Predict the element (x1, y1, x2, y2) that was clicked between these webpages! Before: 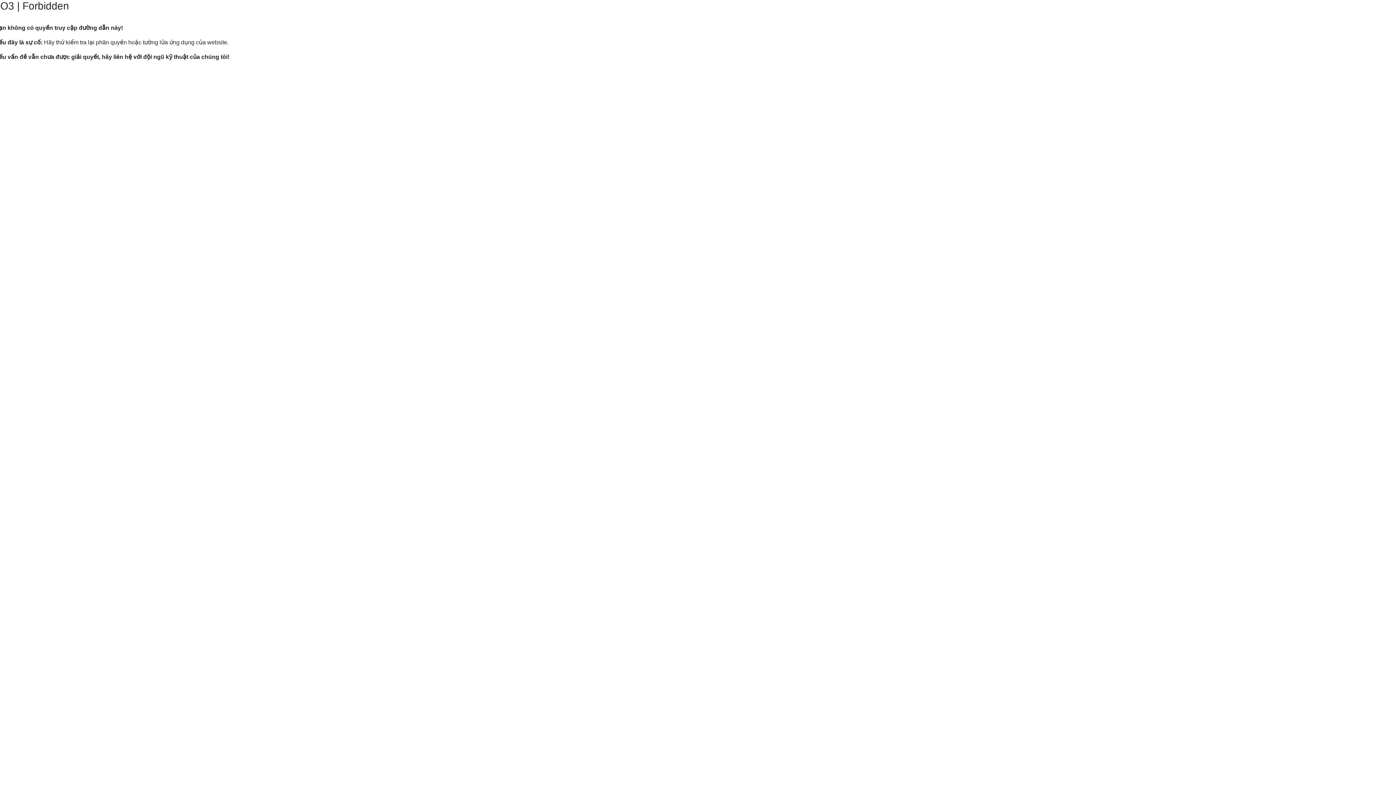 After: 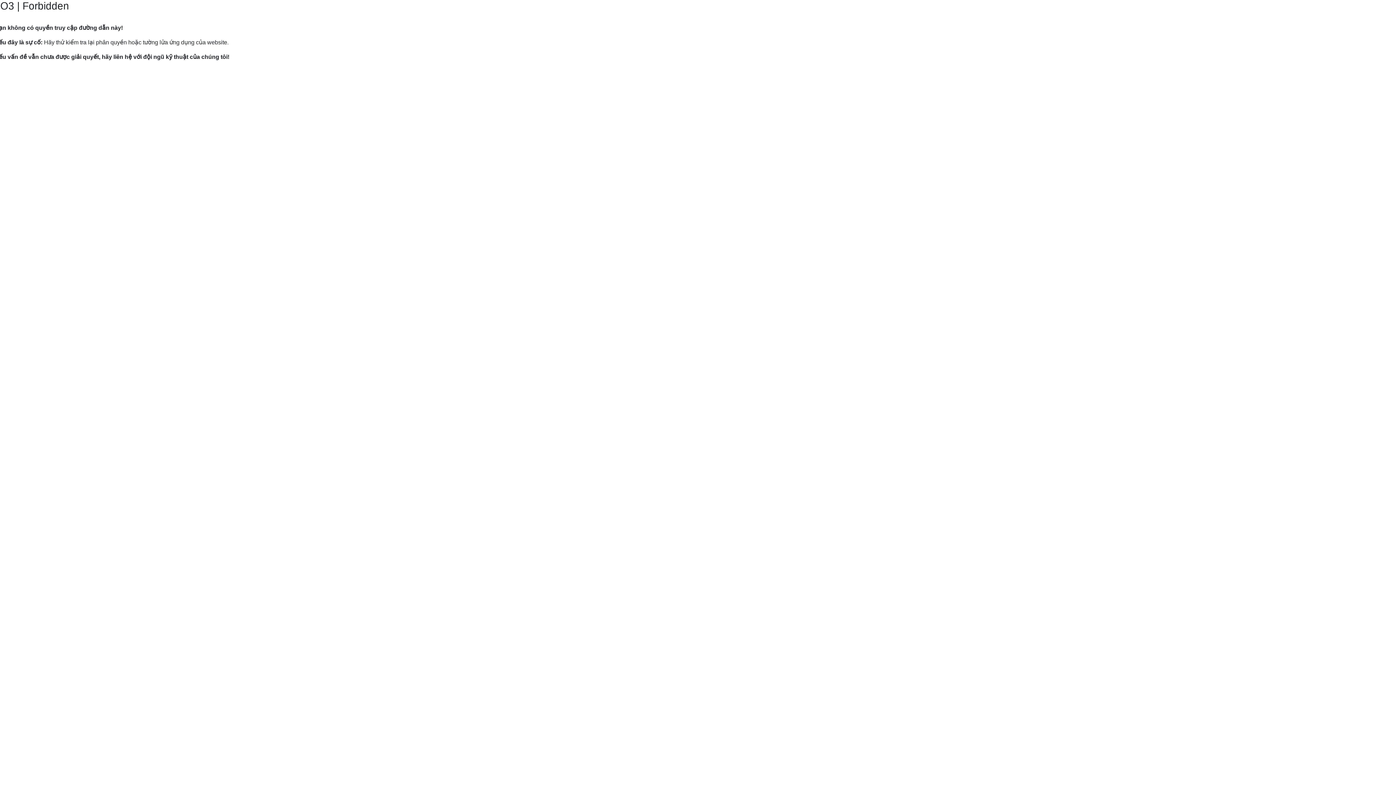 Action: label: Hướng dẫn gửi yêu cầu hỗ trợ tới Mắt Bão. bbox: (9, 82, 120, 89)